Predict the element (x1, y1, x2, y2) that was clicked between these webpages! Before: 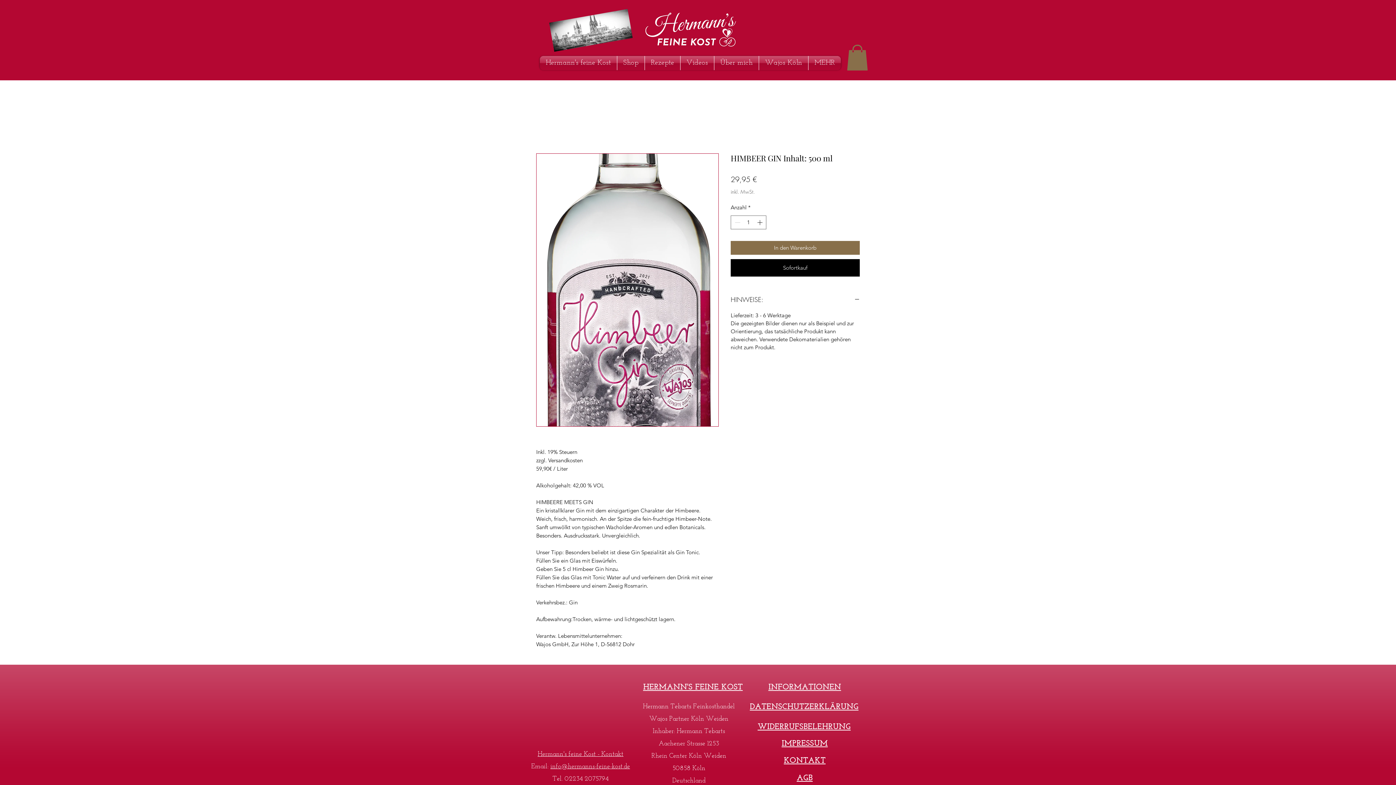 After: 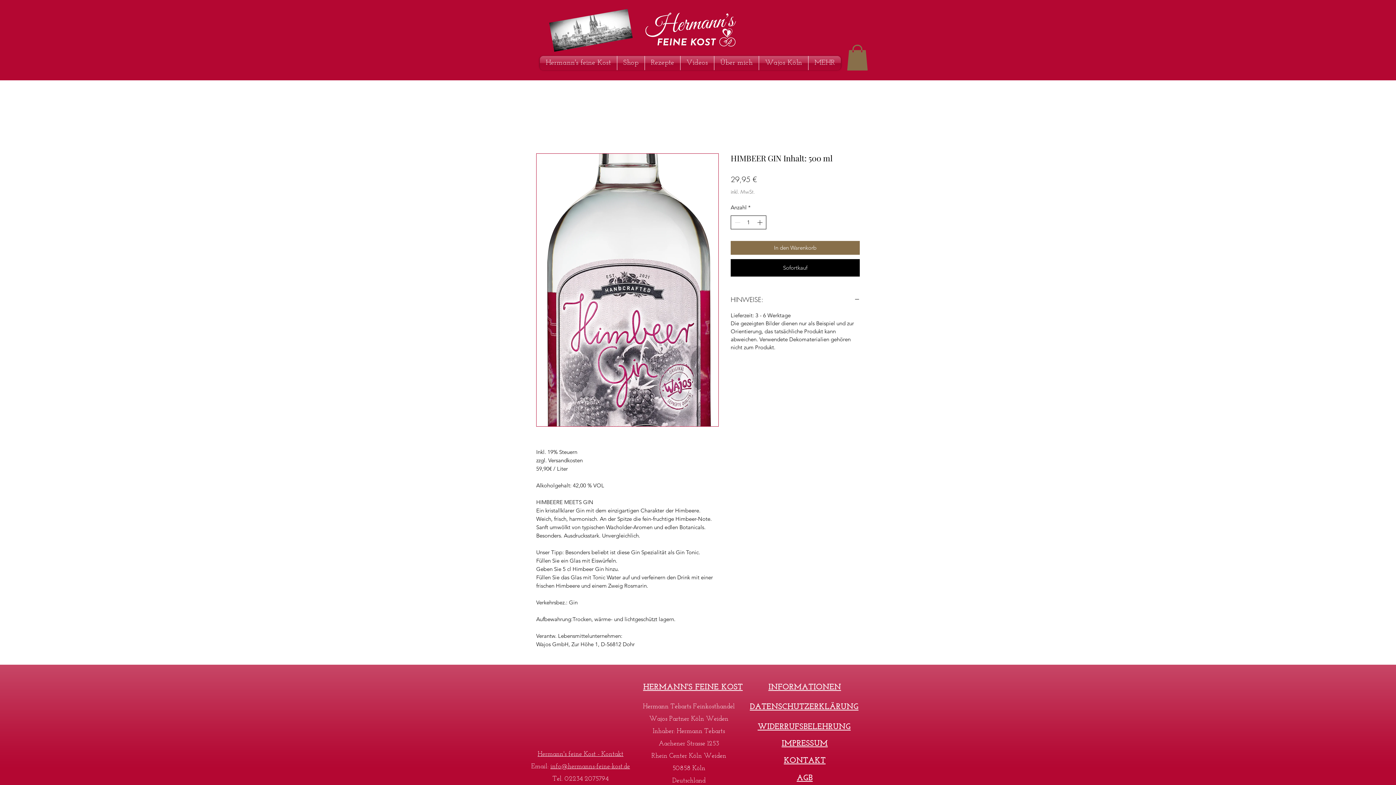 Action: label: Increment bbox: (755, 215, 765, 229)